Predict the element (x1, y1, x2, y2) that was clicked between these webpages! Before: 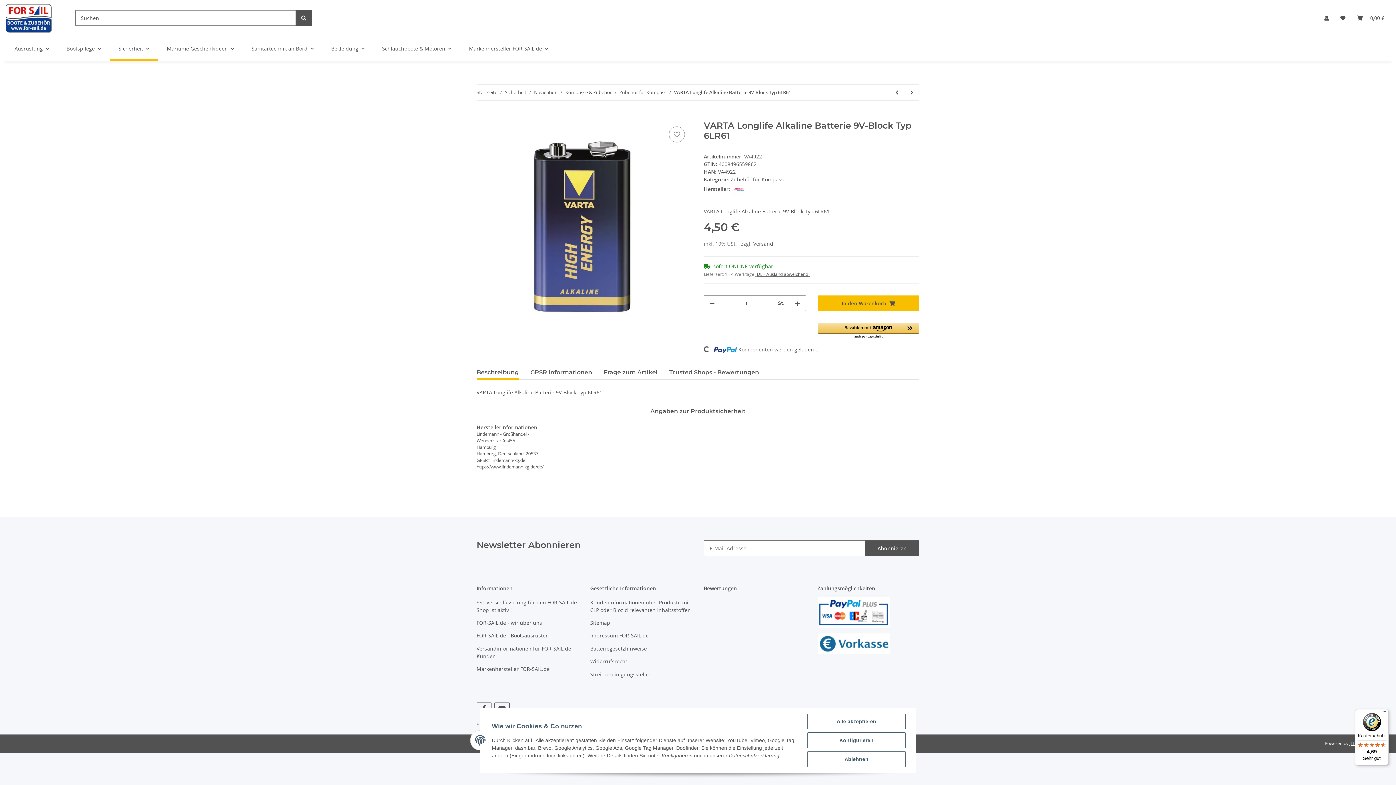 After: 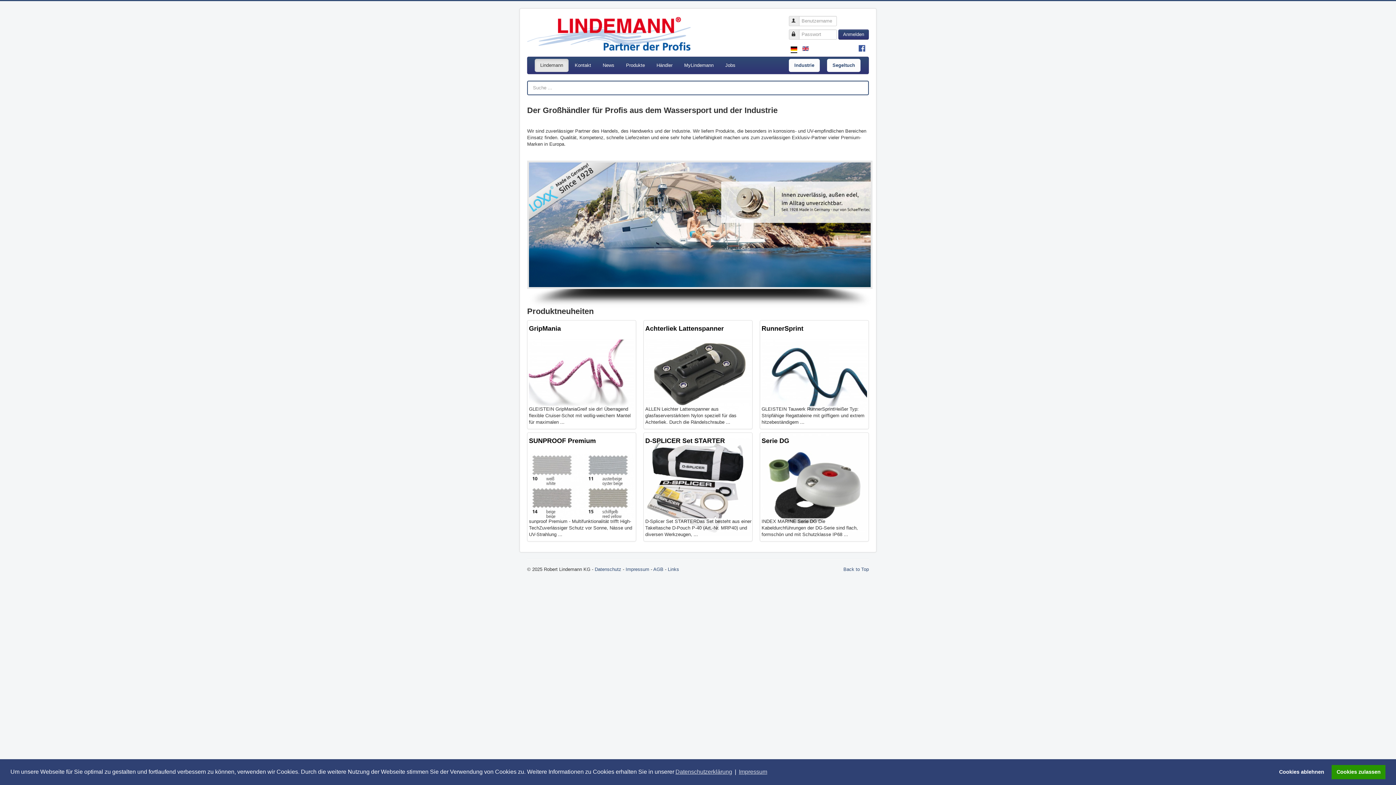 Action: bbox: (731, 185, 744, 192)